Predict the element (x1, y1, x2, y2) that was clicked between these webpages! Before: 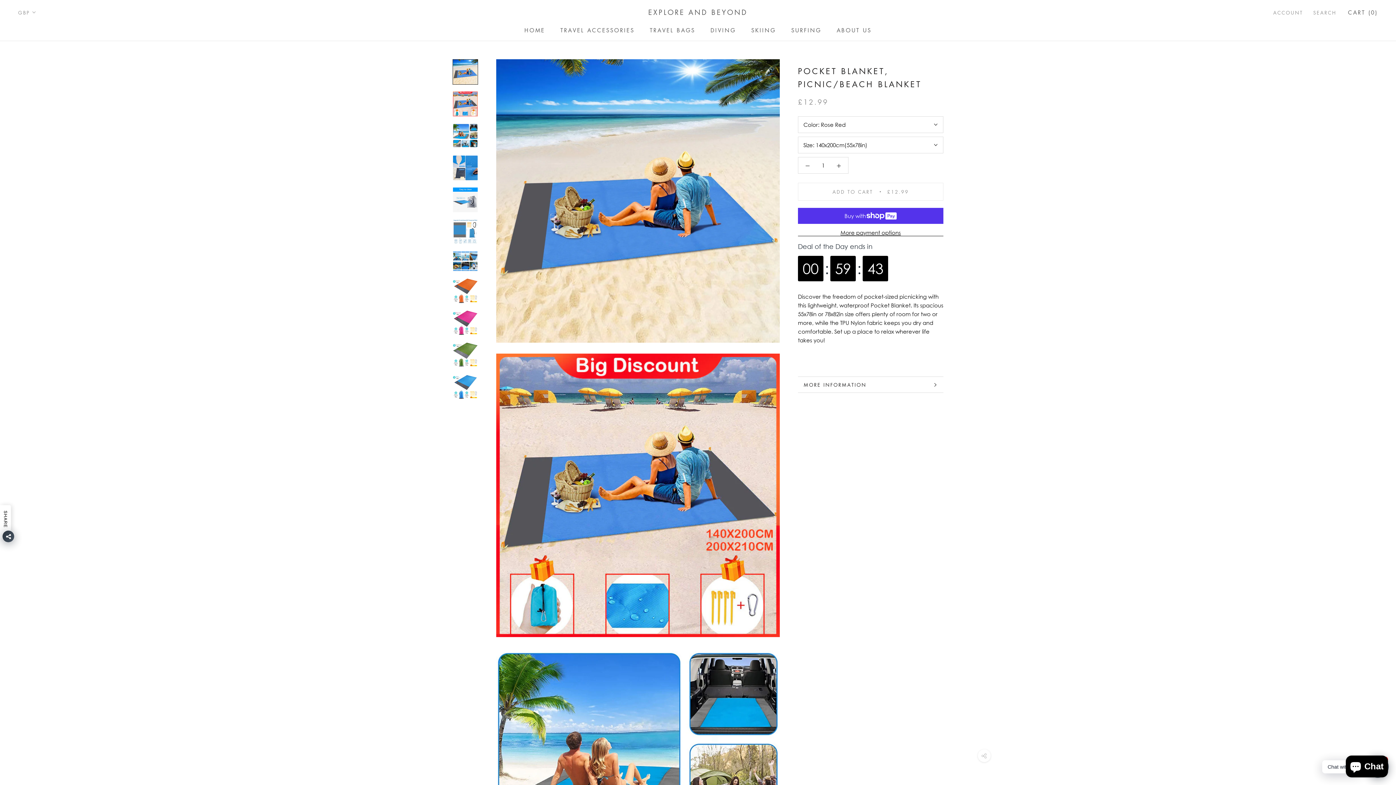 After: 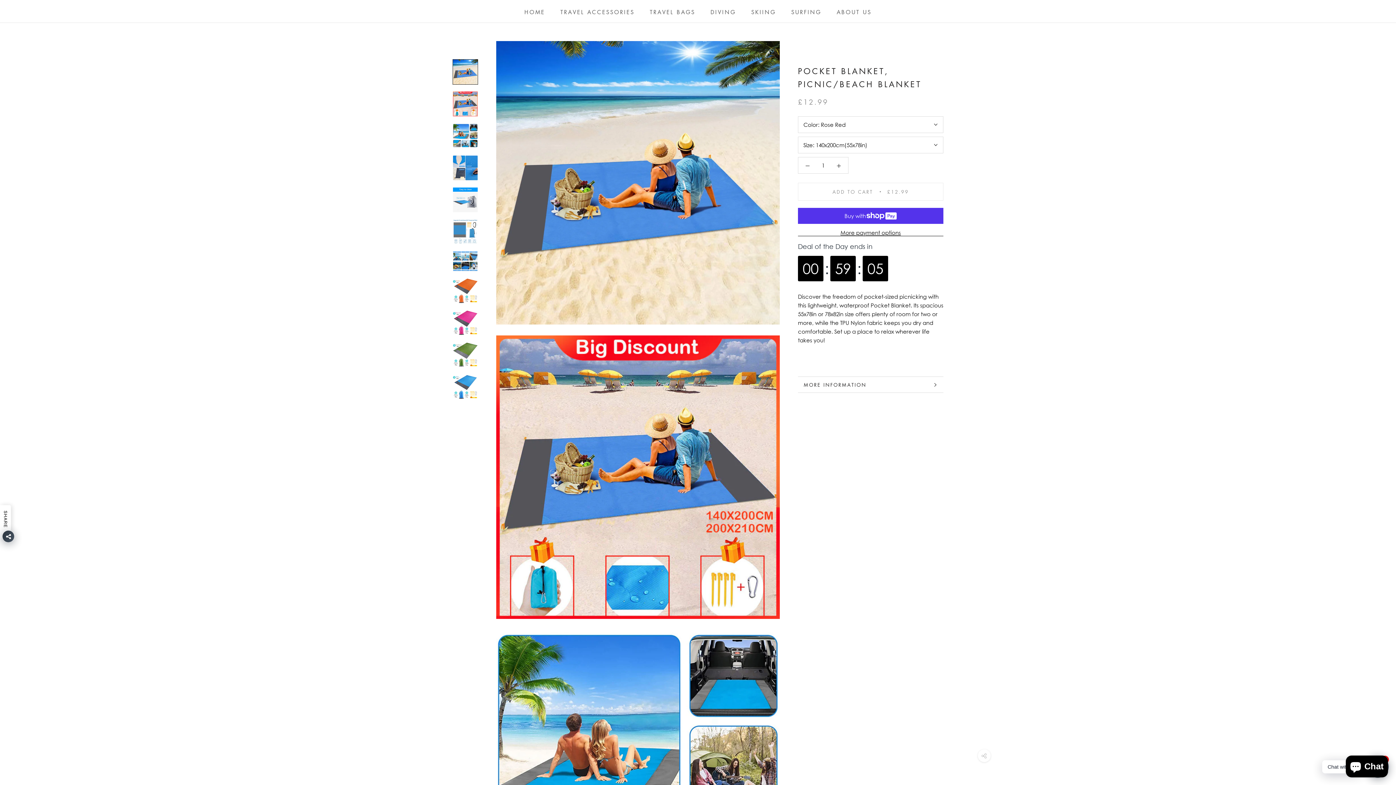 Action: bbox: (452, 59, 478, 84)